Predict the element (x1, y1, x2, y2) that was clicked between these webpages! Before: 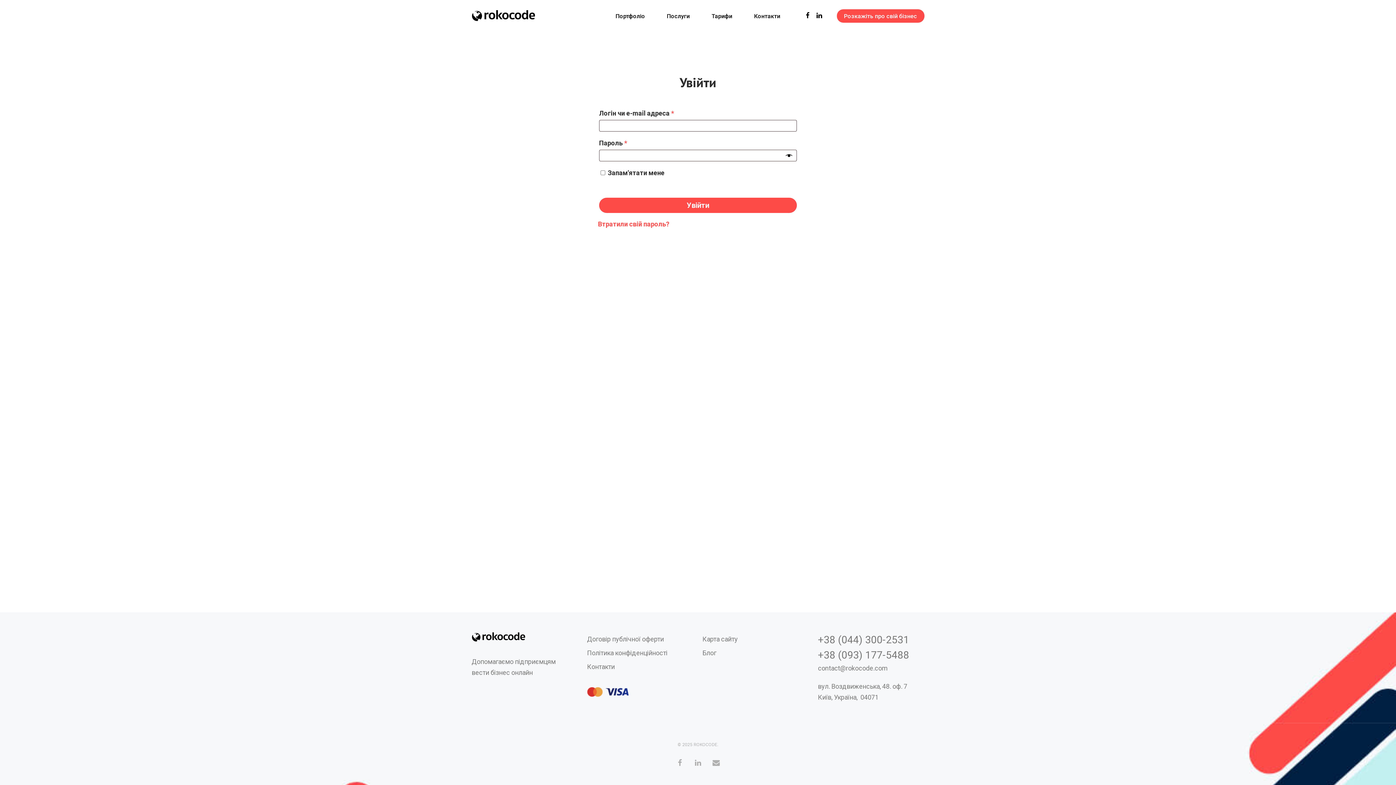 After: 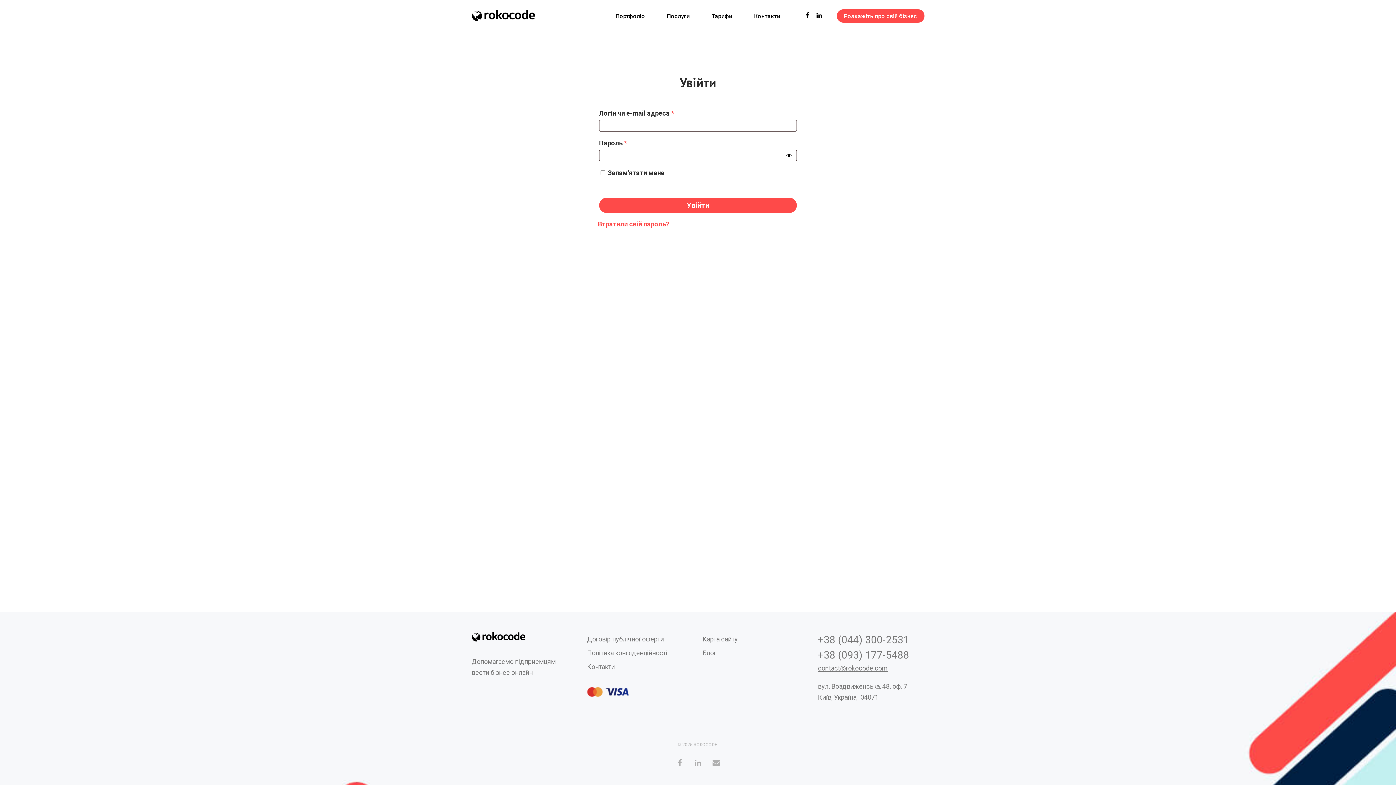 Action: label: contact@rokocode.com bbox: (818, 664, 887, 672)